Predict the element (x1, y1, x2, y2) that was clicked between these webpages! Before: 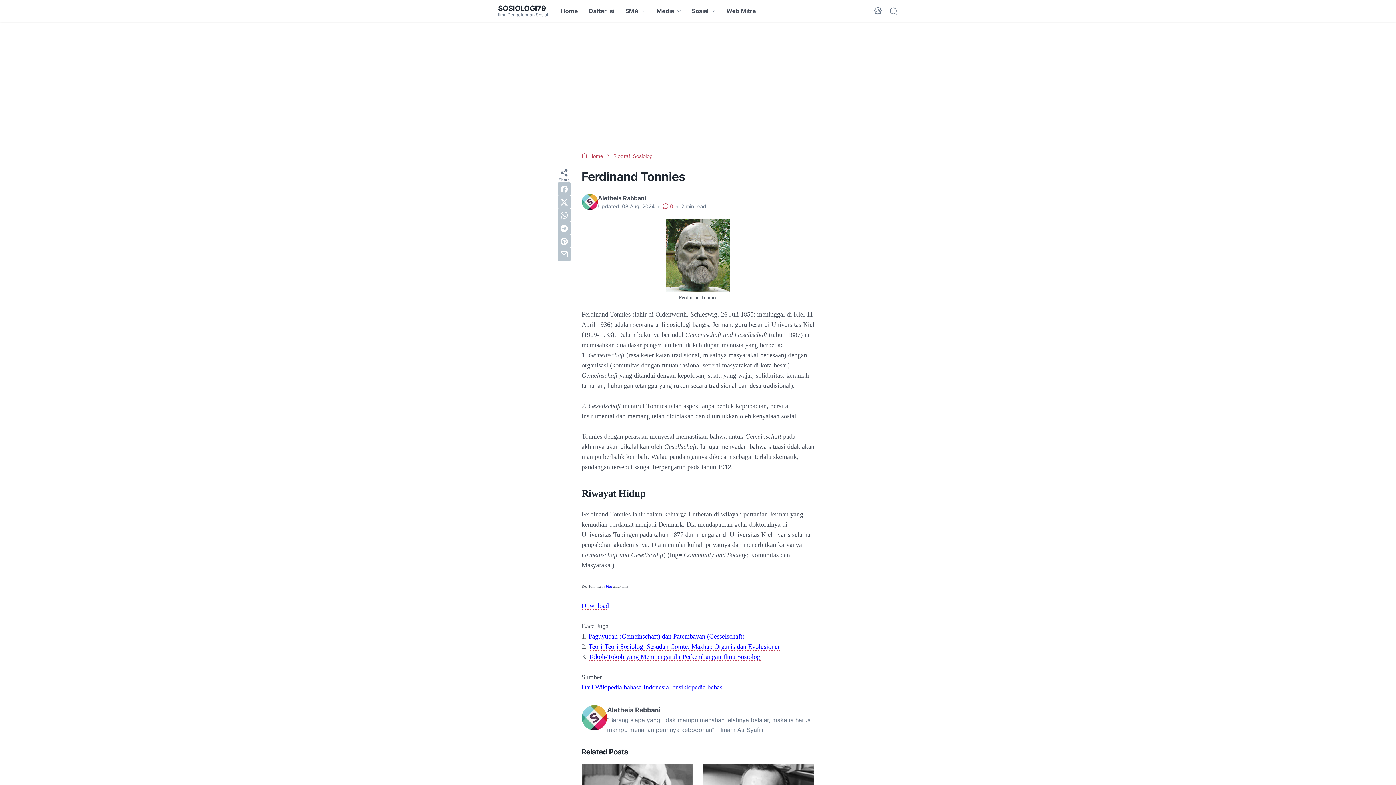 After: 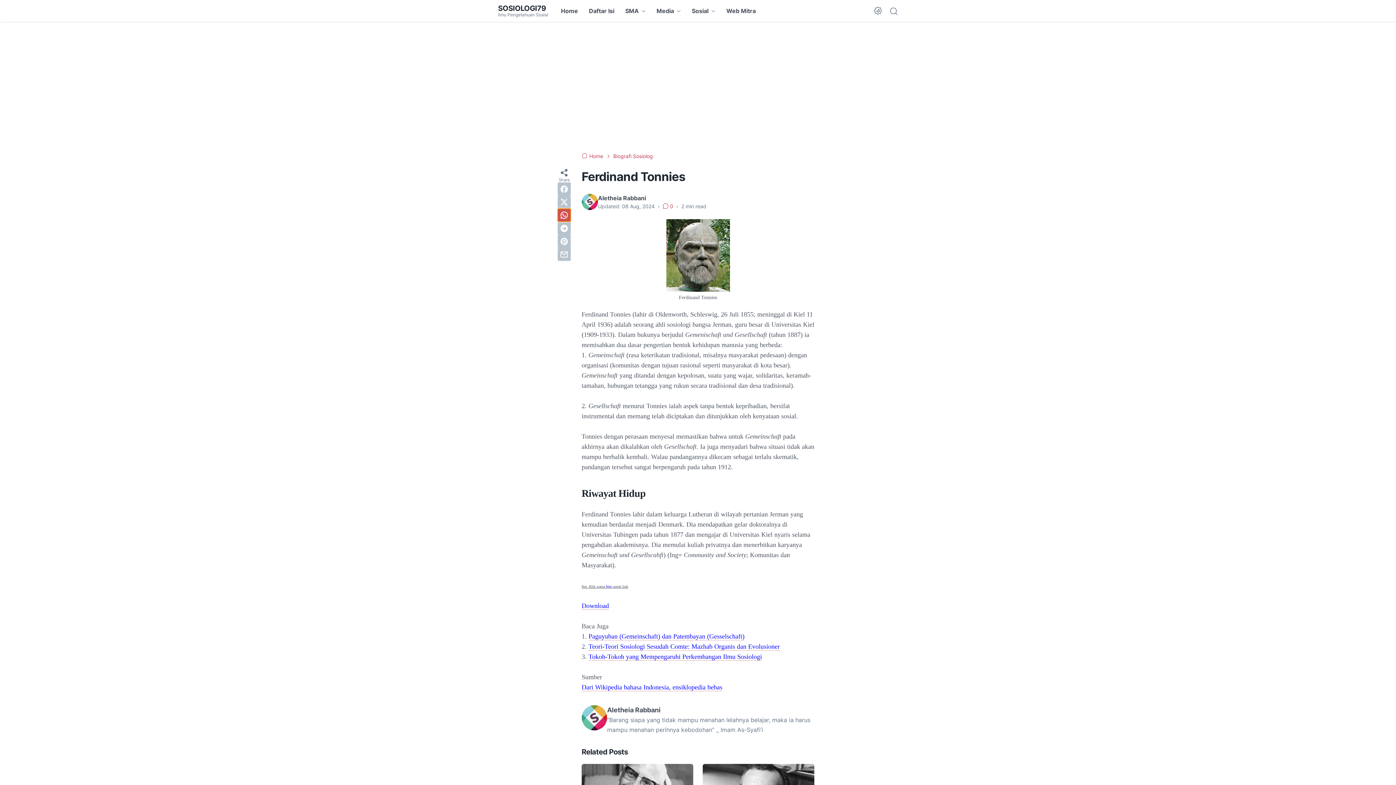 Action: bbox: (557, 208, 570, 221) label: whatsapp